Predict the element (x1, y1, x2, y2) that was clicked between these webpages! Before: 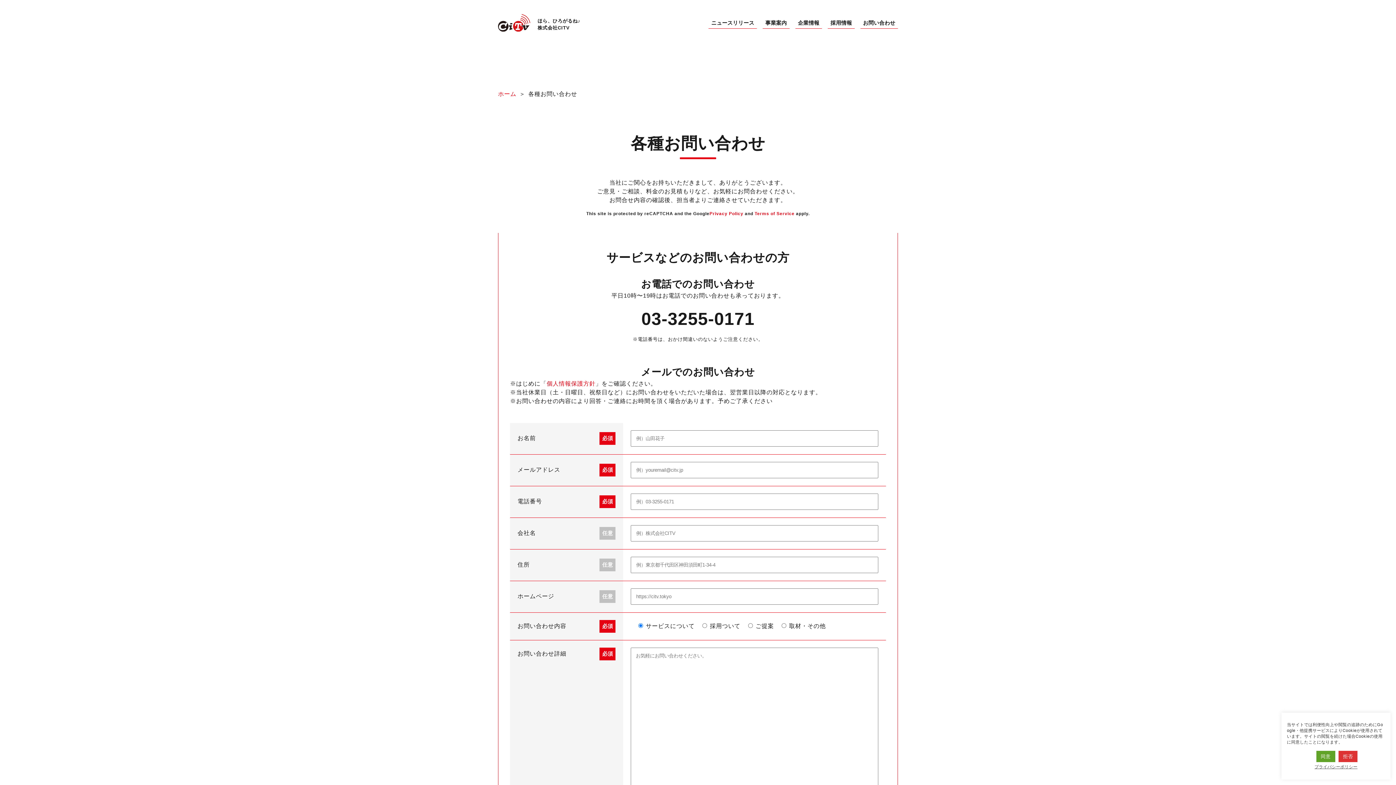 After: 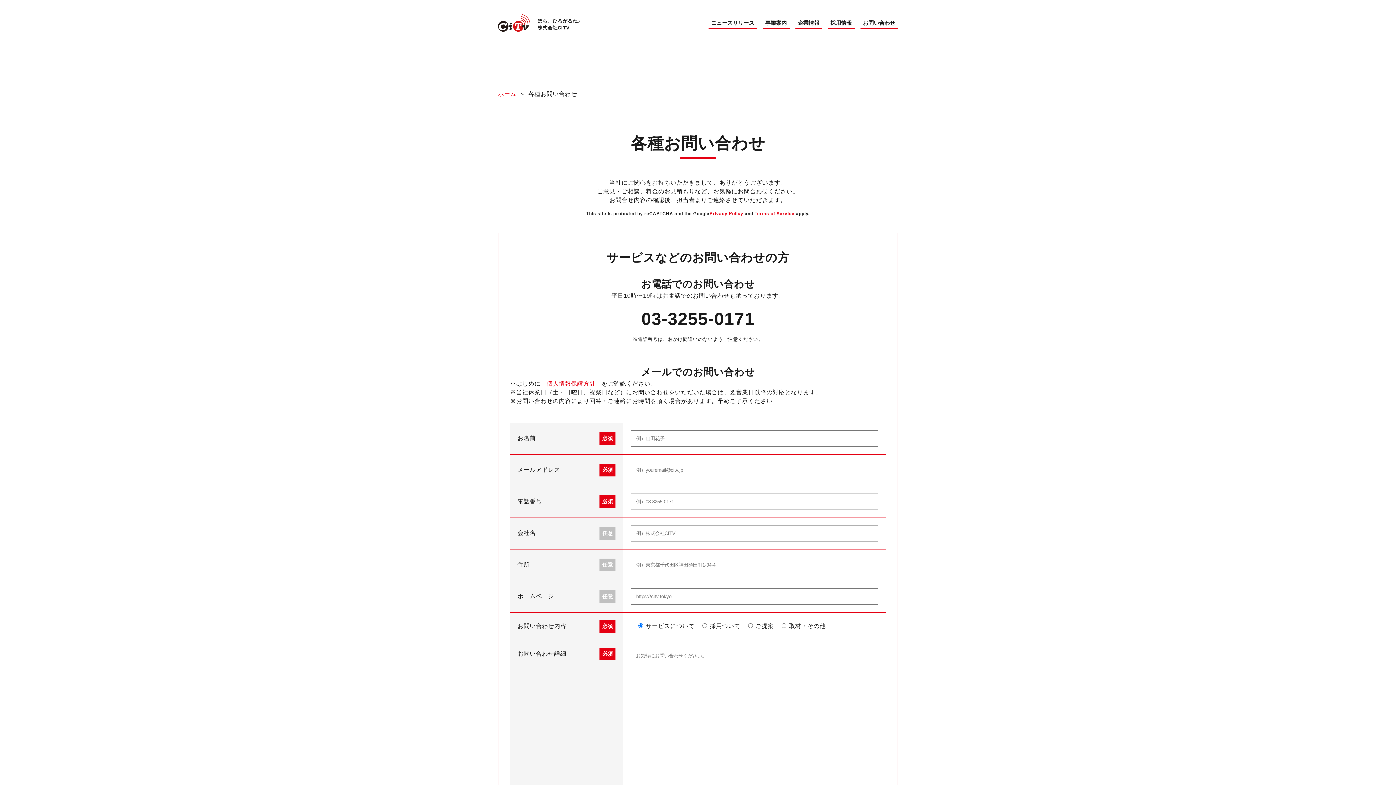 Action: bbox: (1316, 751, 1335, 762) label: 同意